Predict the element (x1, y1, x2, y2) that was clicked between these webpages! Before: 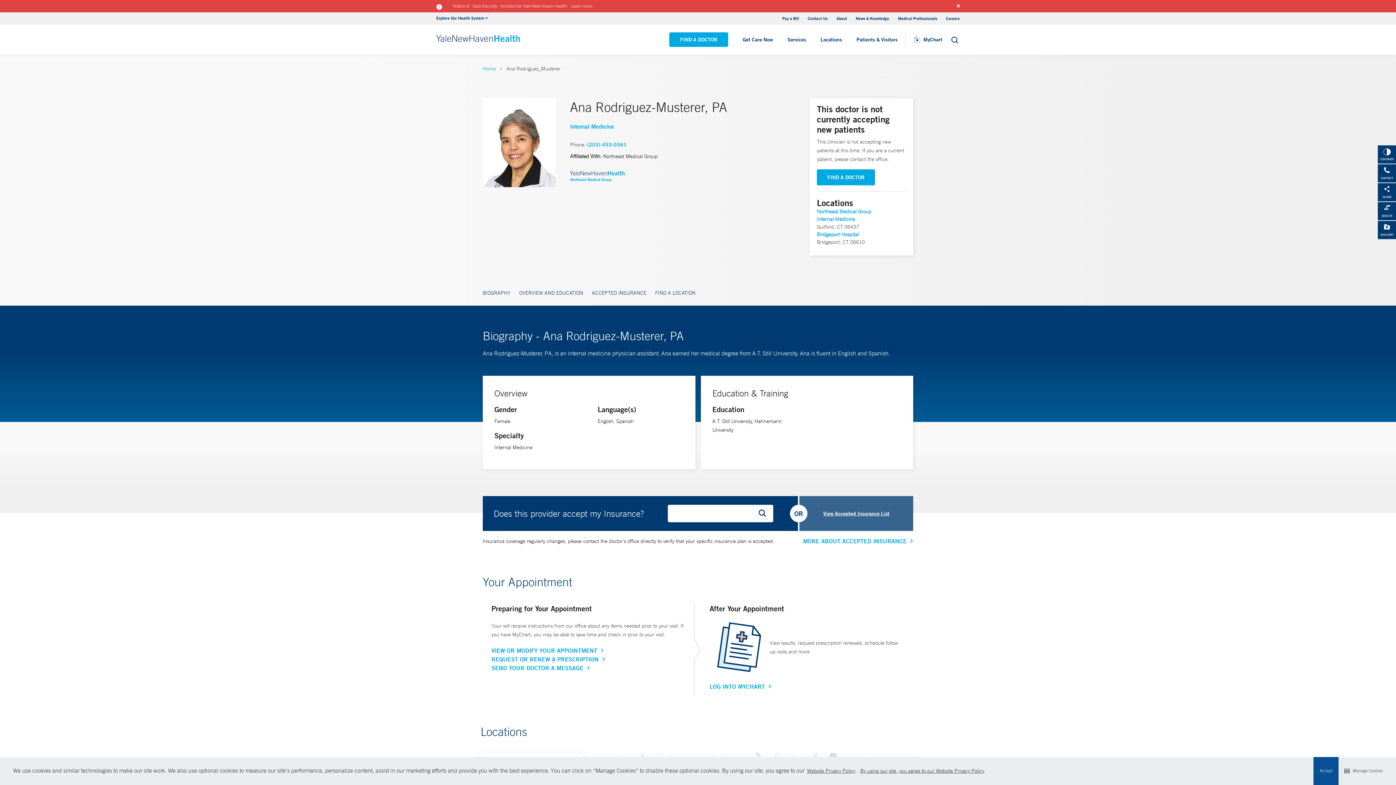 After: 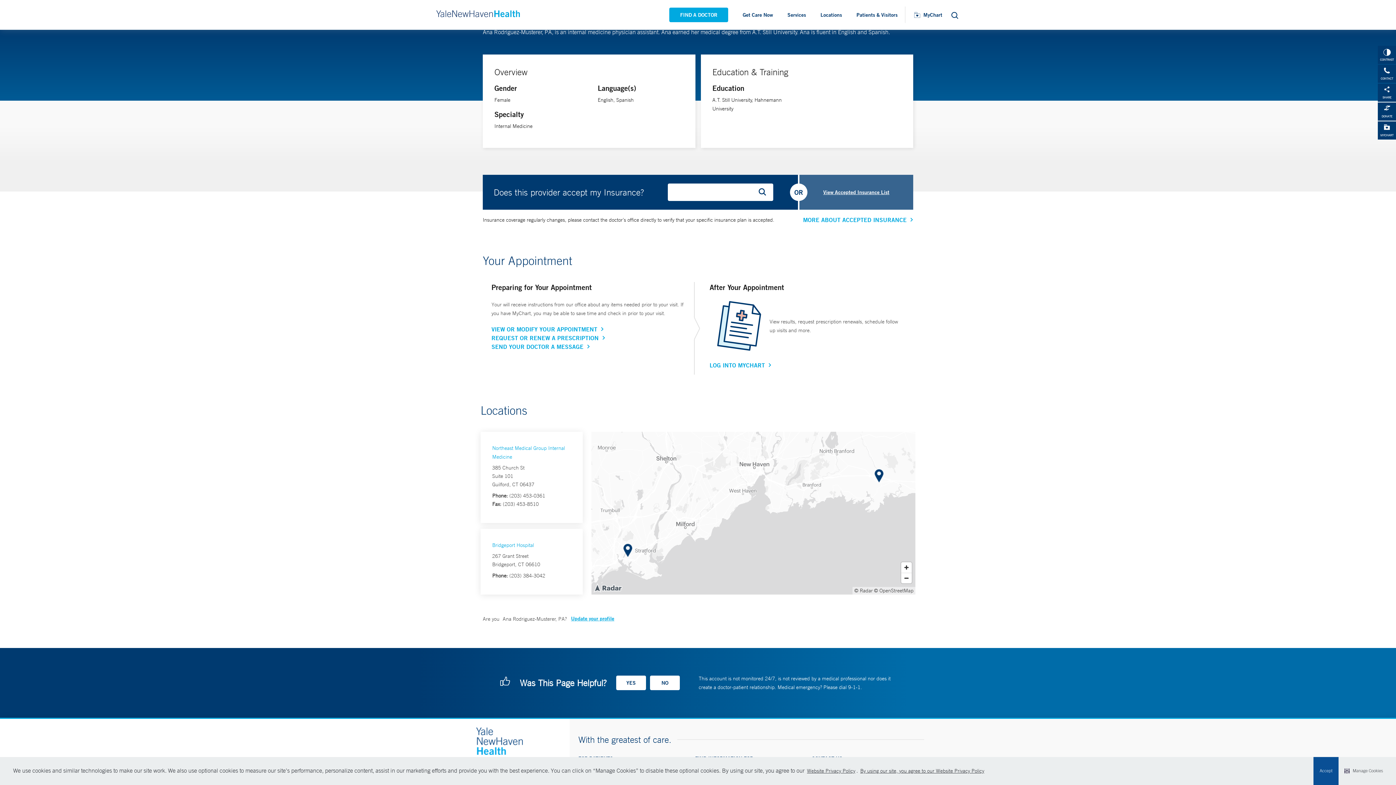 Action: label: OVERVIEW AND EDUCATION bbox: (515, 284, 586, 305)